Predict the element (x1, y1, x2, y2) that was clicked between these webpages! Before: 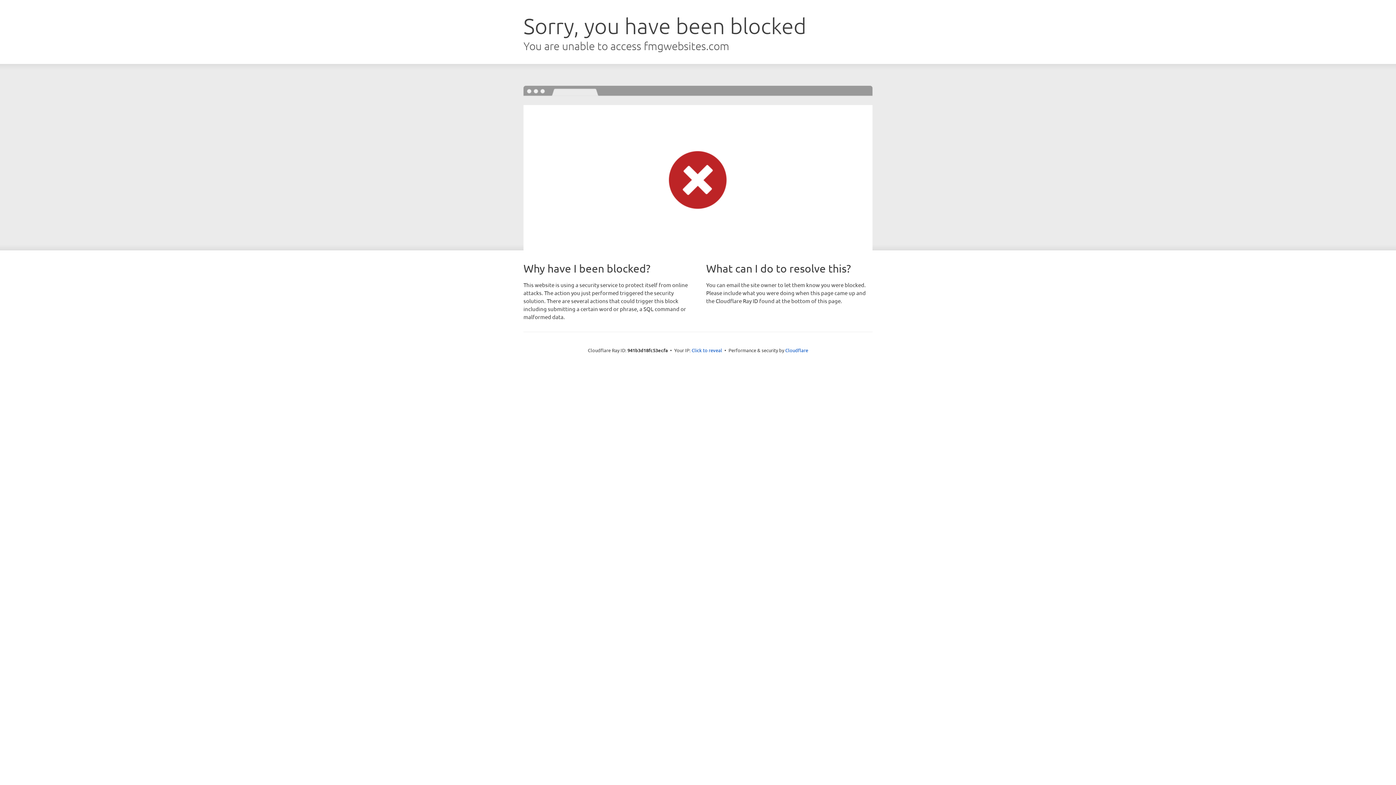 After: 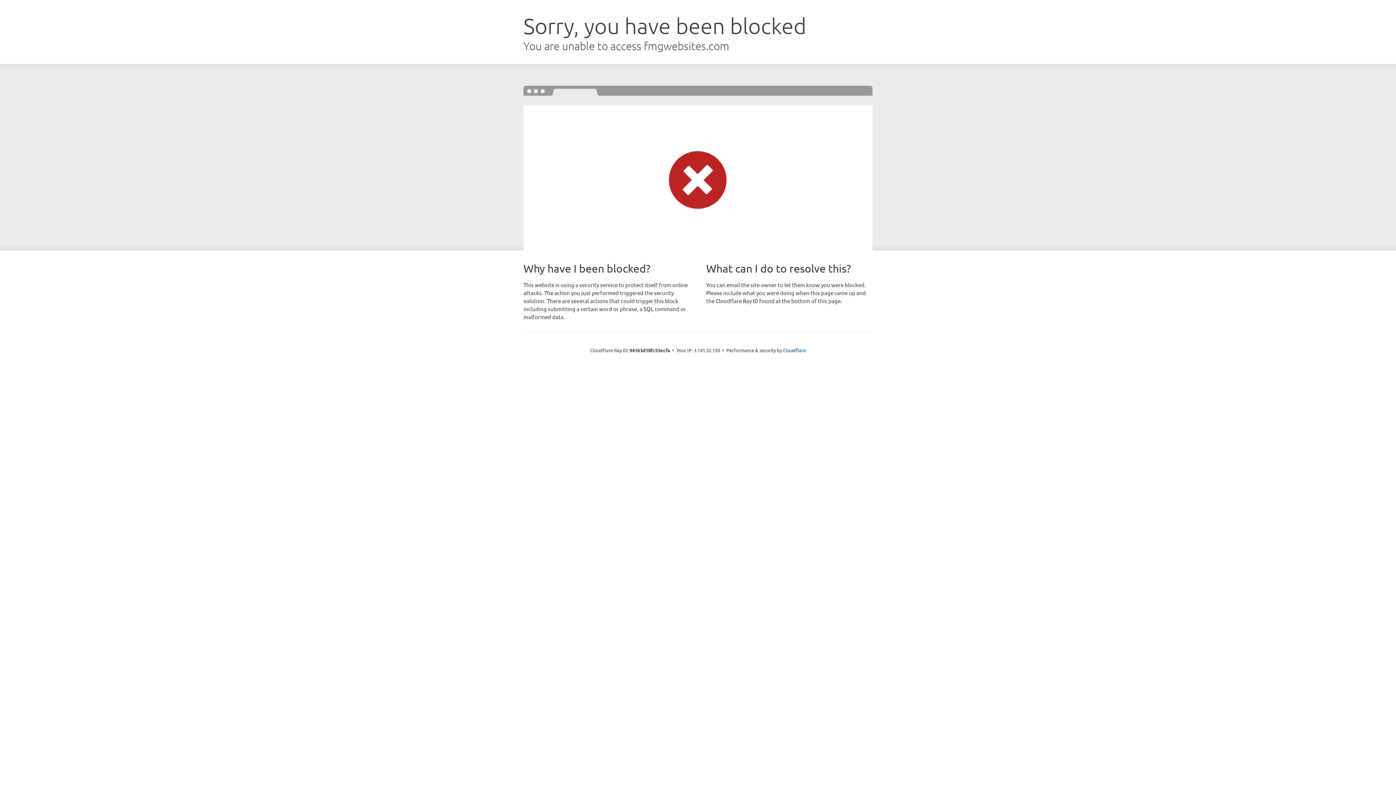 Action: bbox: (691, 346, 722, 353) label: Click to reveal